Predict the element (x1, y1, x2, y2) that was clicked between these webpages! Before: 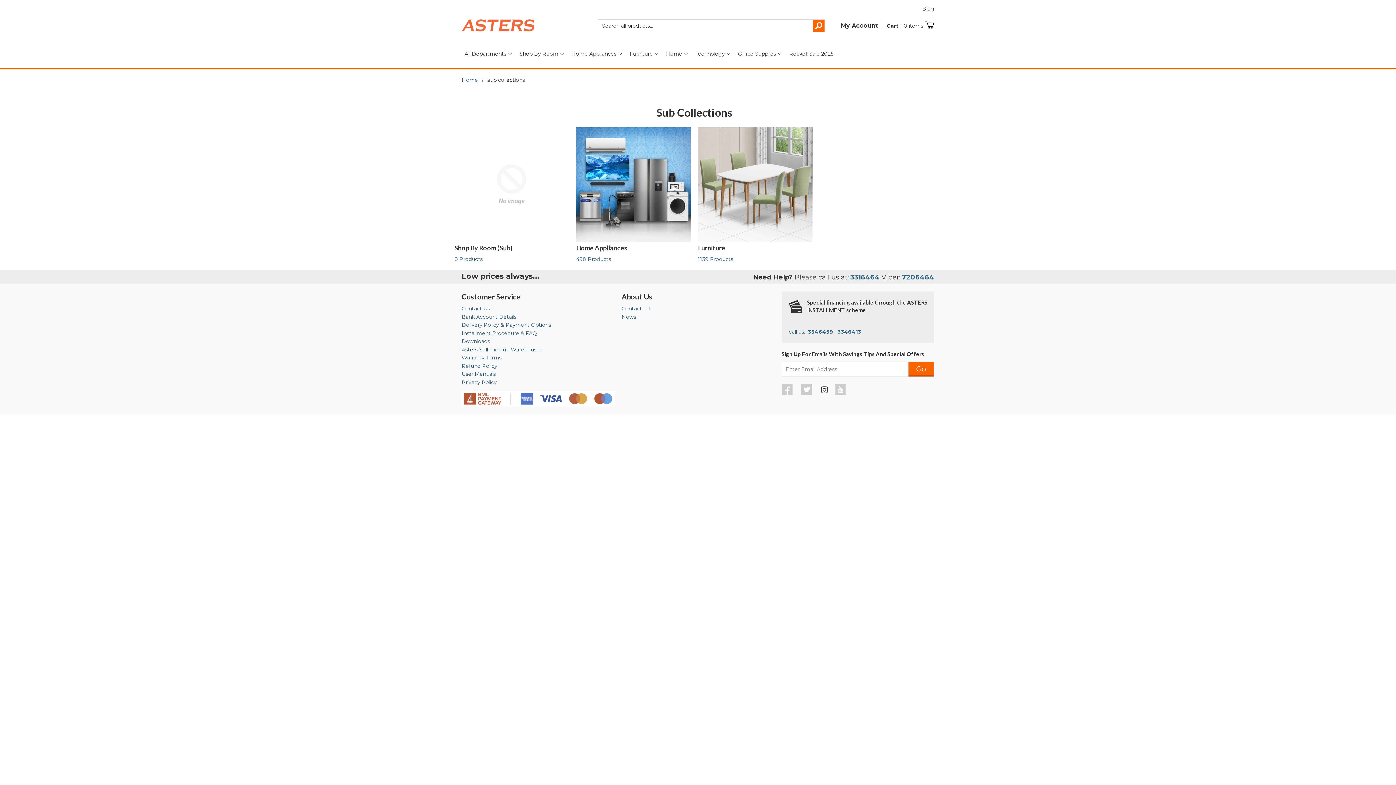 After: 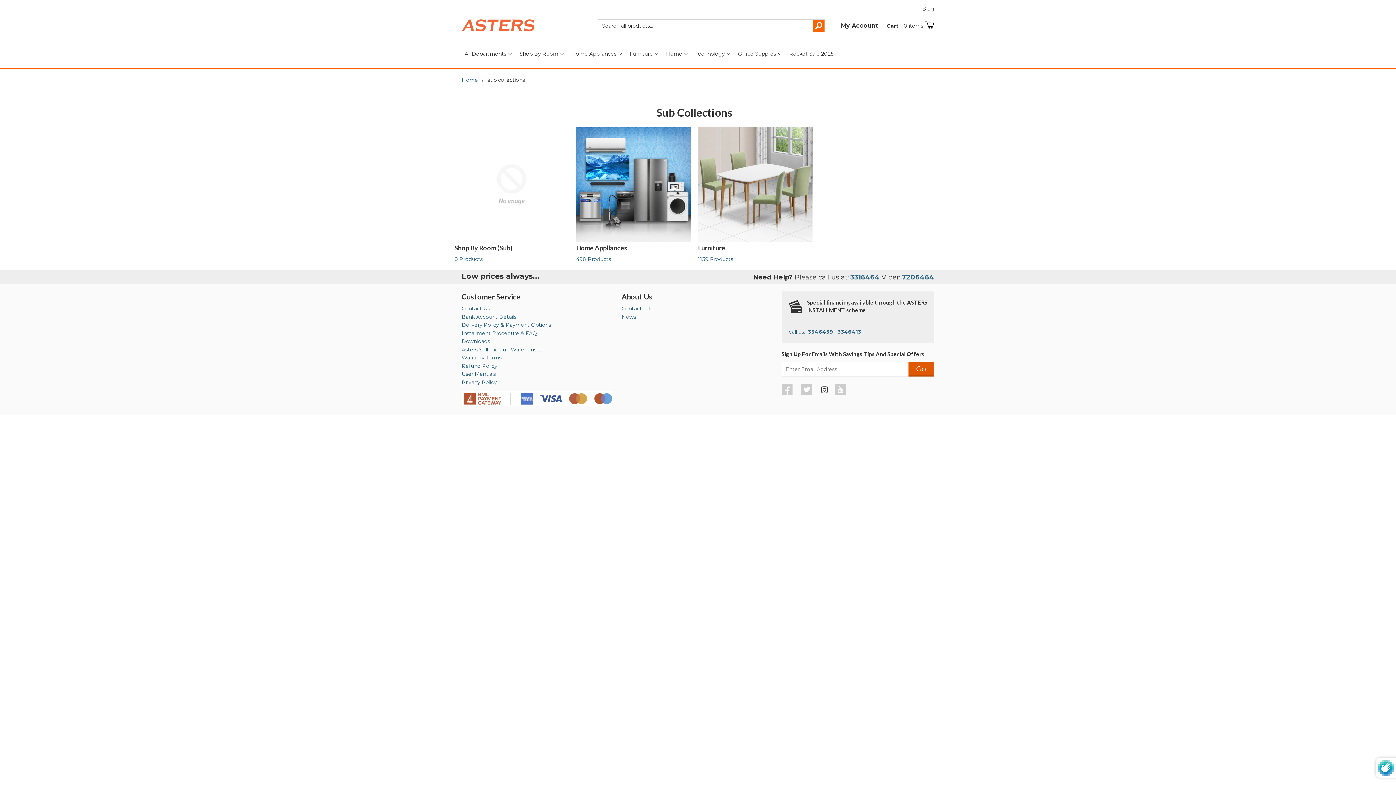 Action: bbox: (908, 362, 933, 375) label: Go